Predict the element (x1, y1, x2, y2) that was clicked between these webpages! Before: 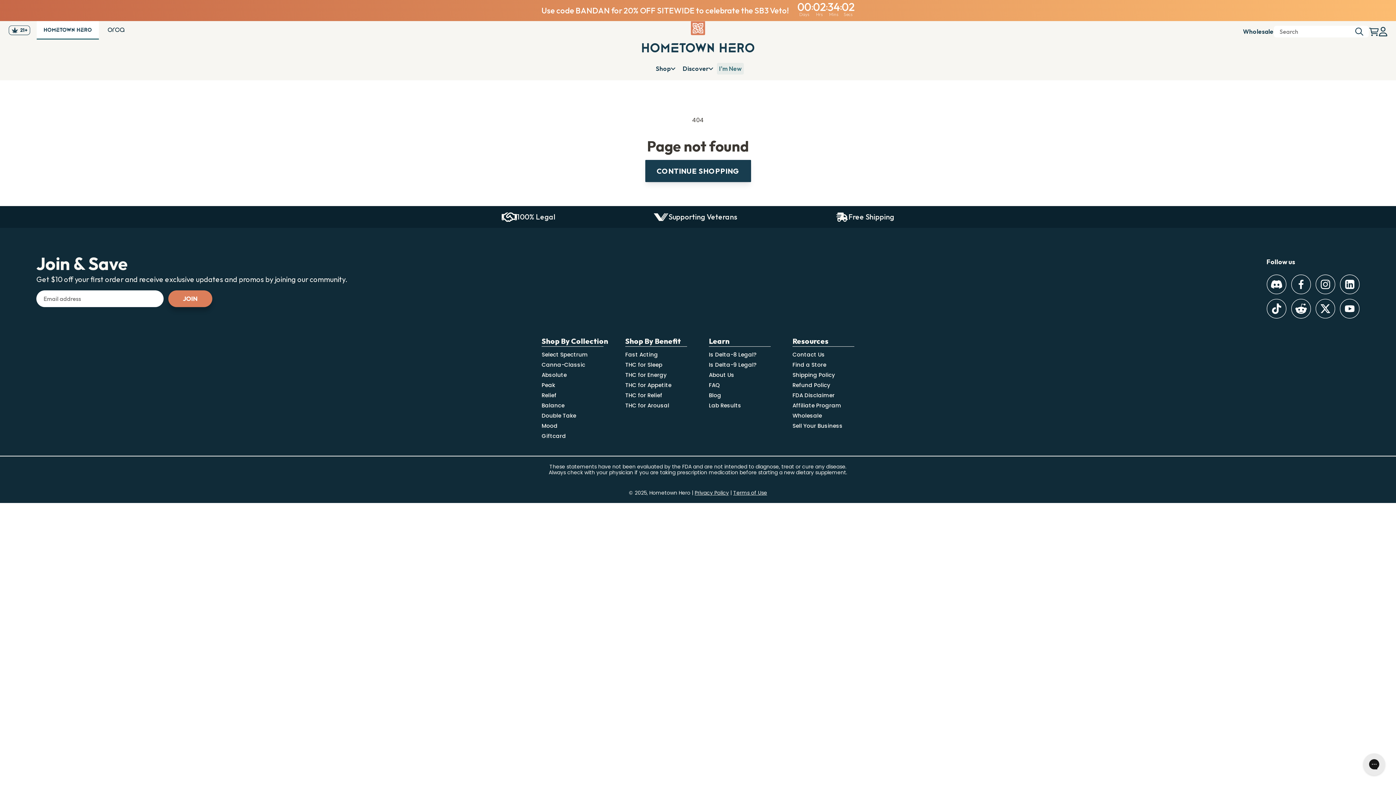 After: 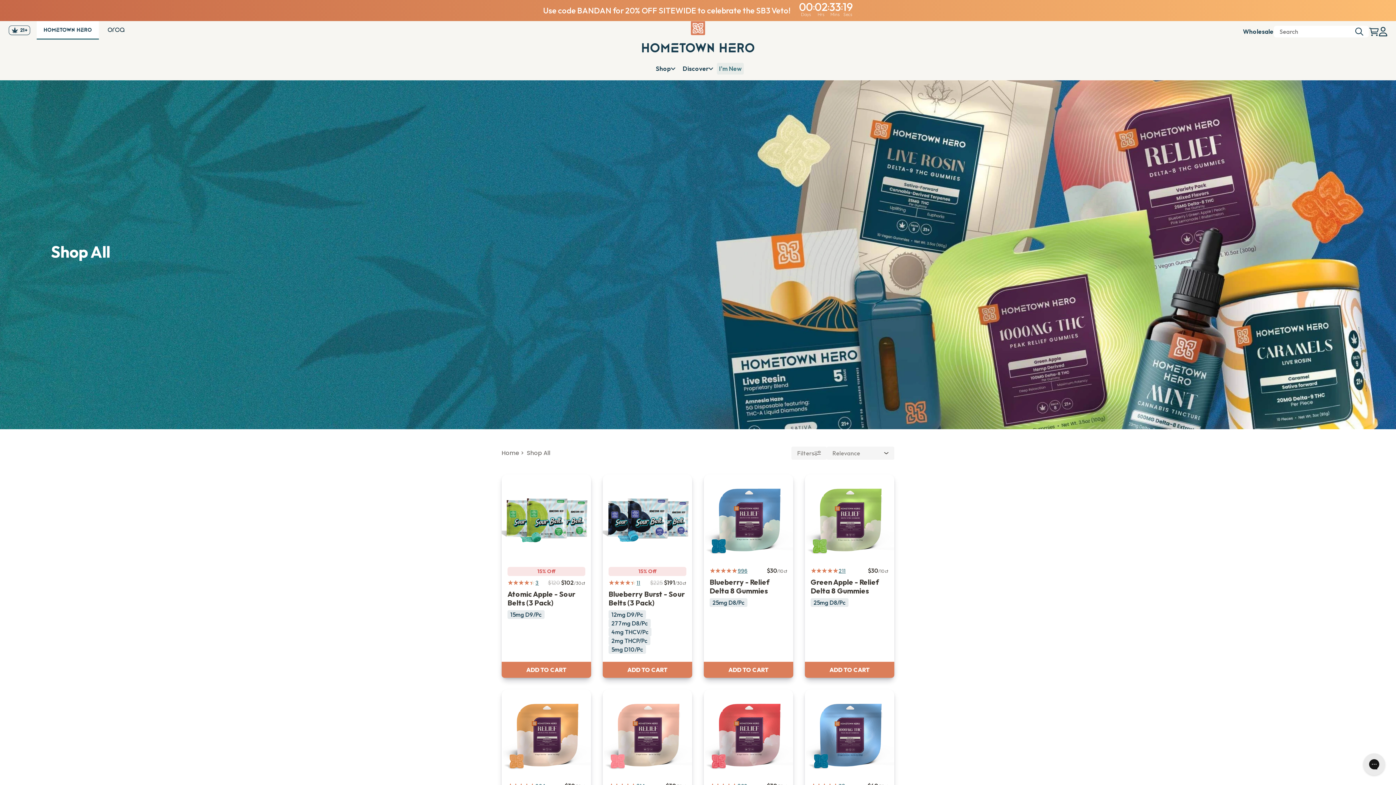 Action: bbox: (645, 160, 751, 182) label: CONTINUE SHOPPING